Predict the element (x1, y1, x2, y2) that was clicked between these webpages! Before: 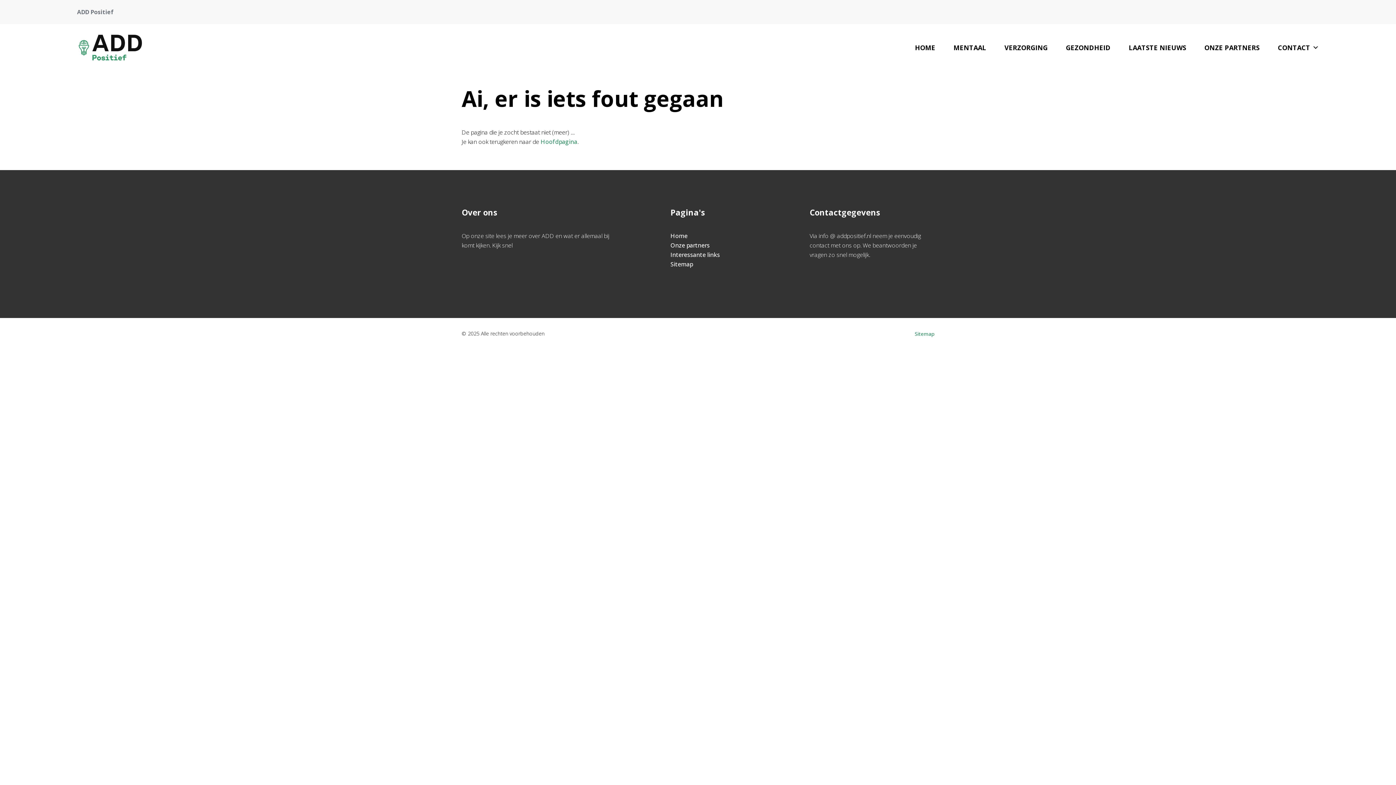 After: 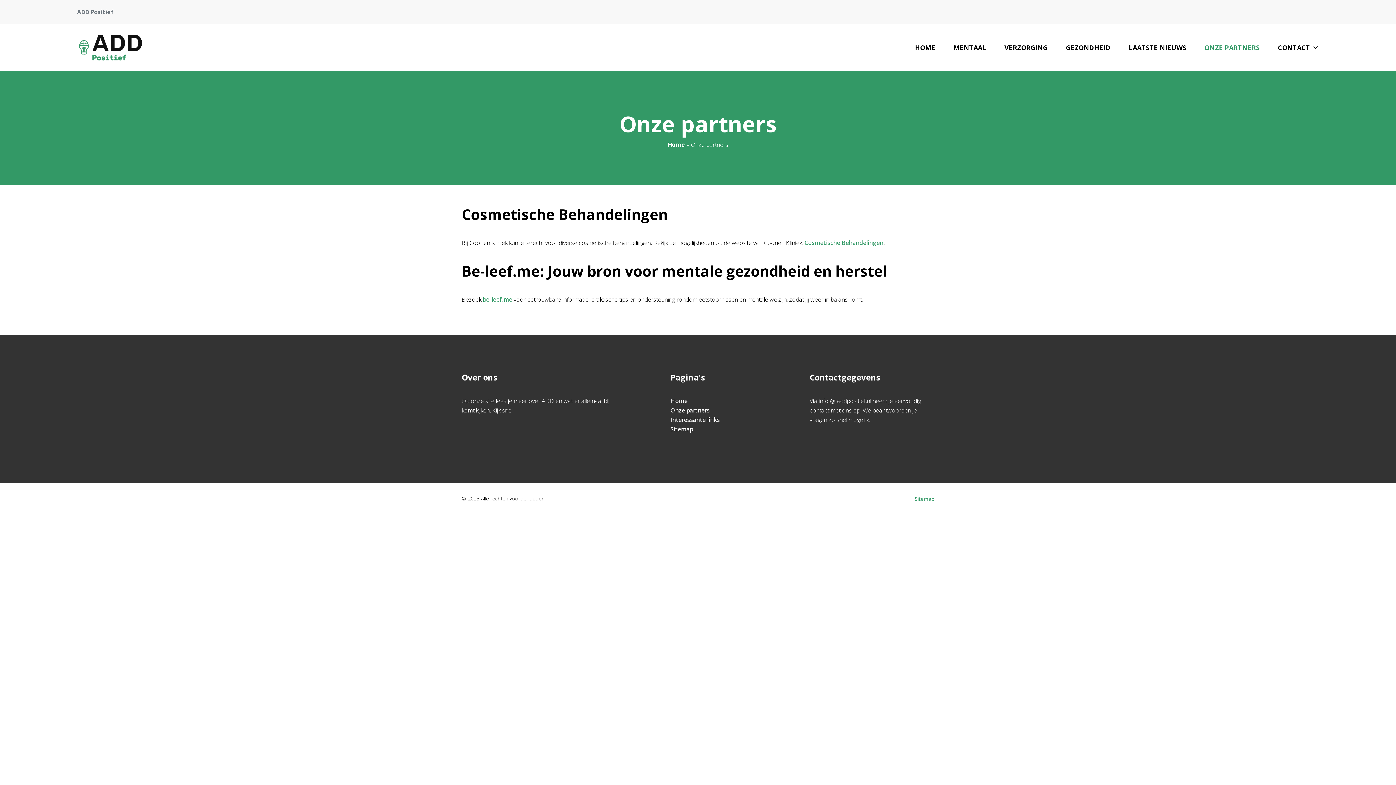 Action: bbox: (670, 241, 709, 249) label: Onze partners